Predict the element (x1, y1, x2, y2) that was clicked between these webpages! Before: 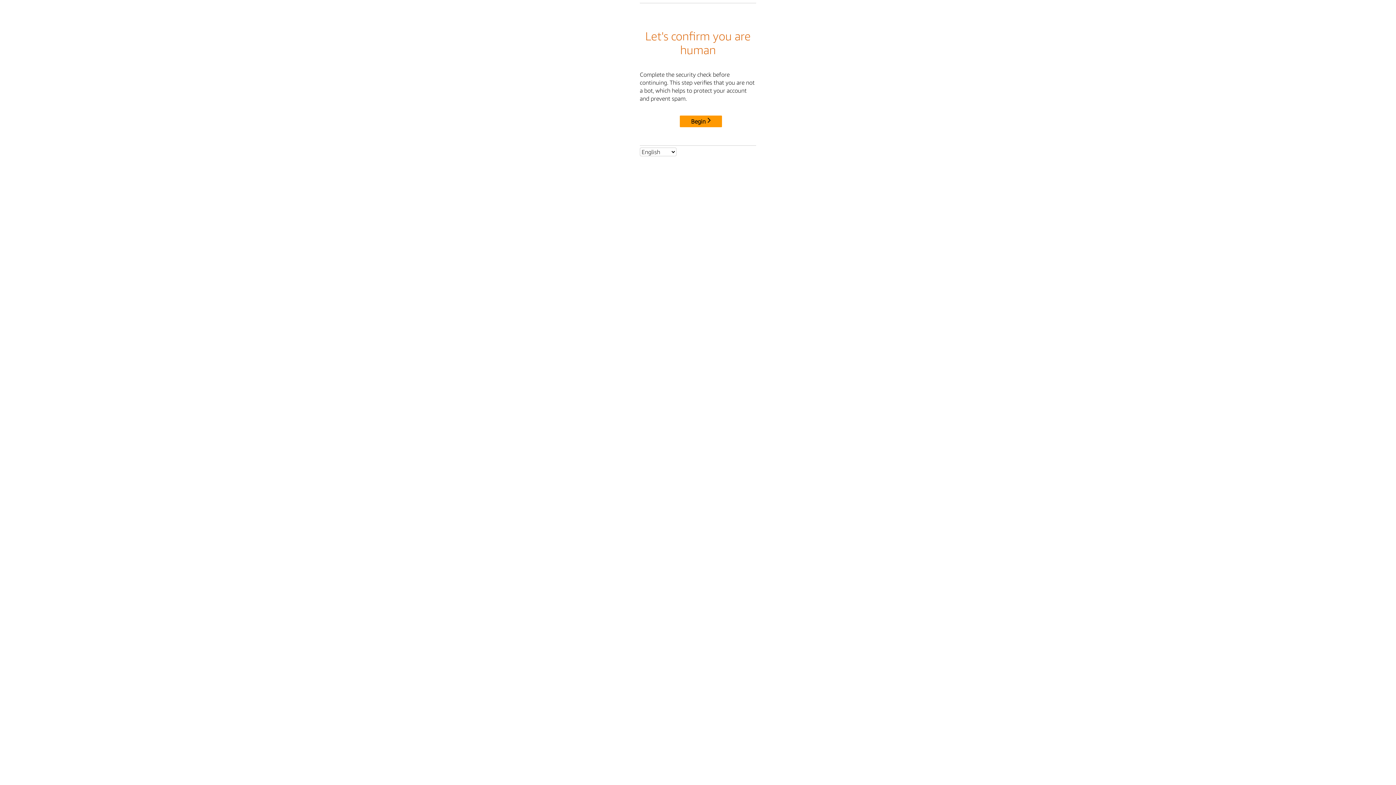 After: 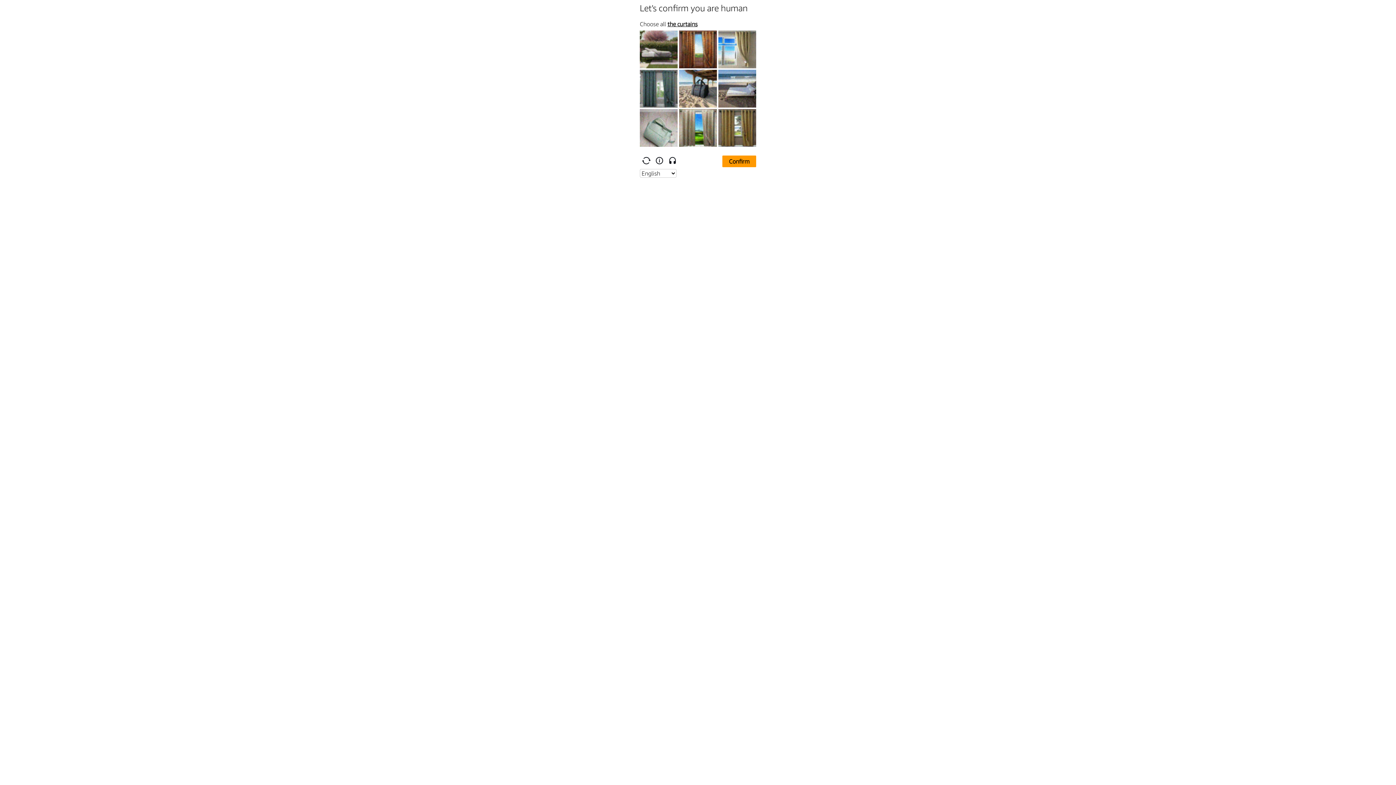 Action: label: Begin bbox: (680, 115, 722, 127)